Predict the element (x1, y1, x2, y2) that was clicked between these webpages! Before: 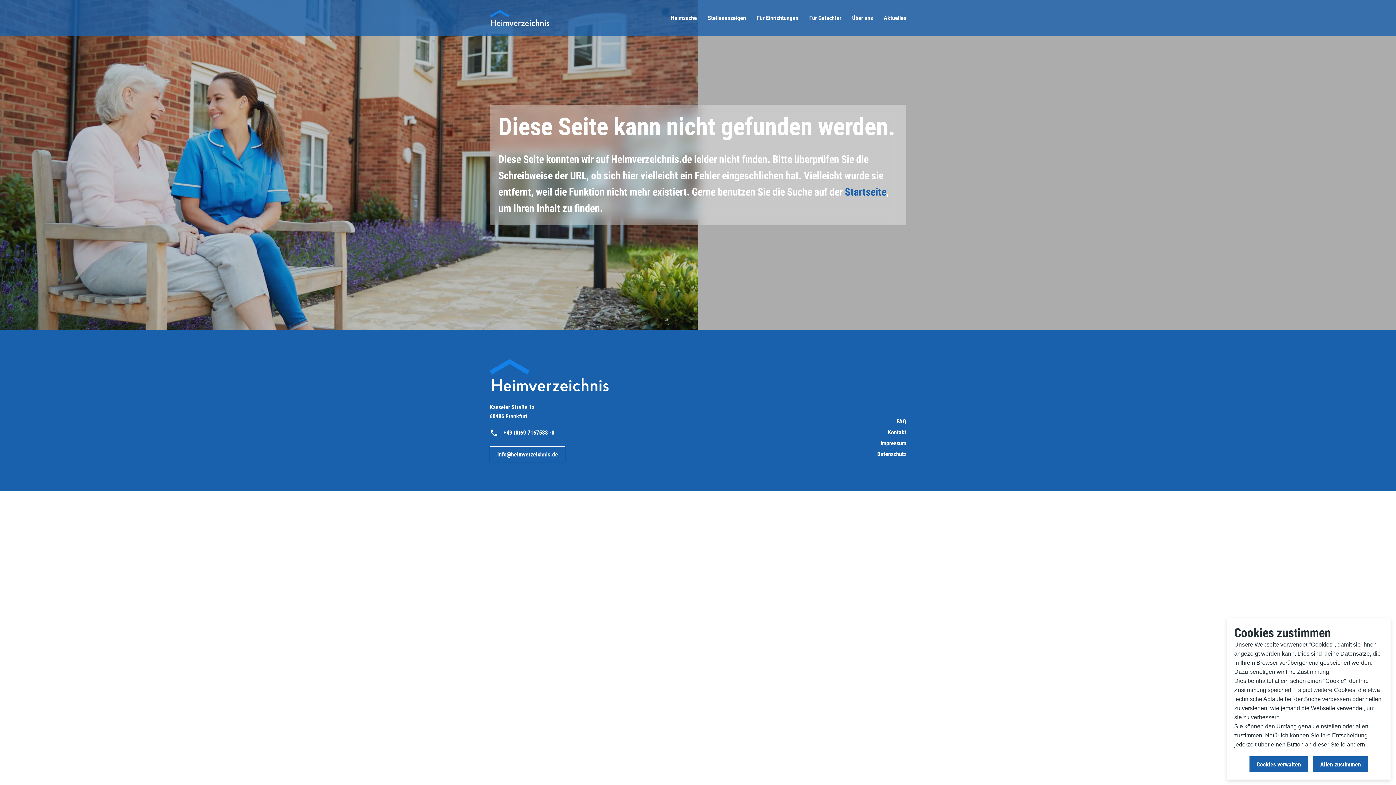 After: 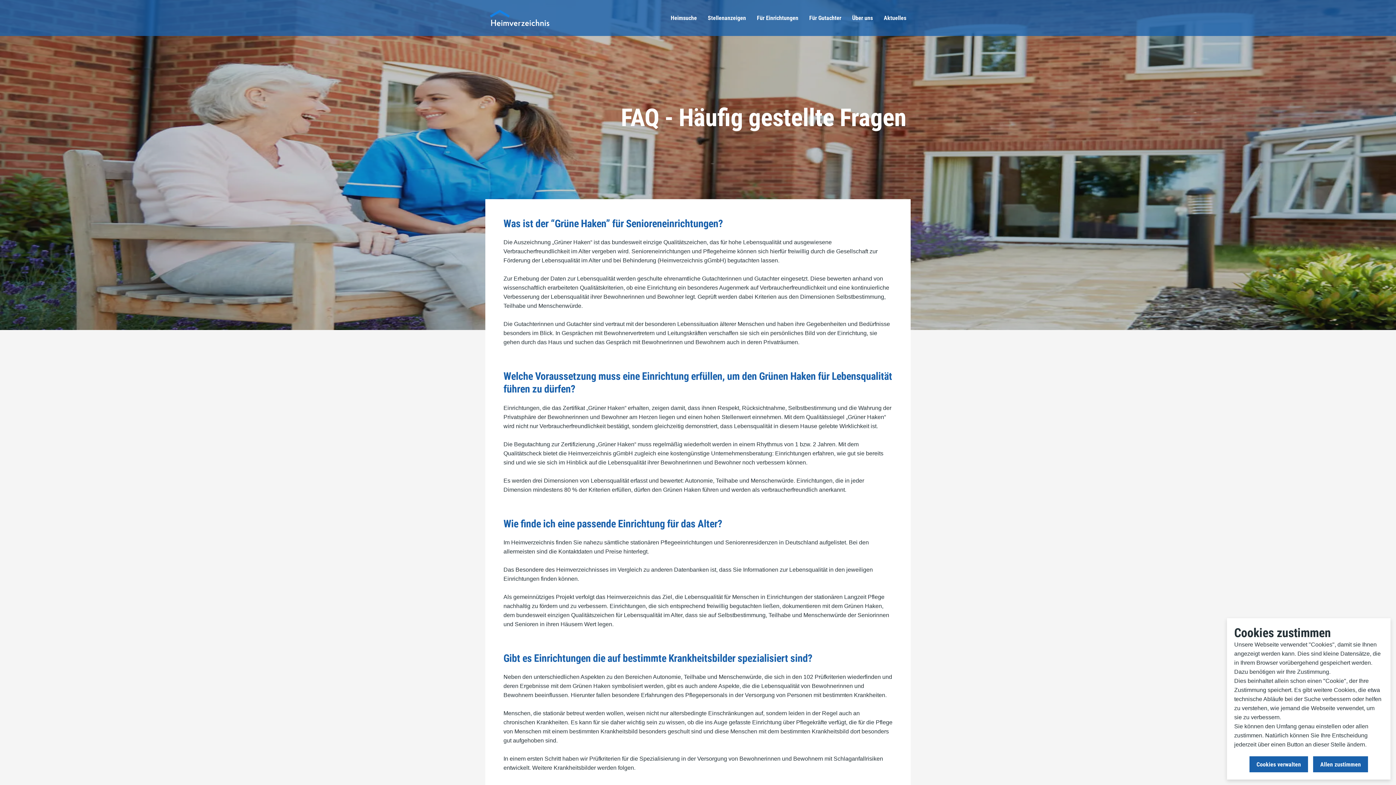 Action: bbox: (896, 417, 906, 426) label: FAQ